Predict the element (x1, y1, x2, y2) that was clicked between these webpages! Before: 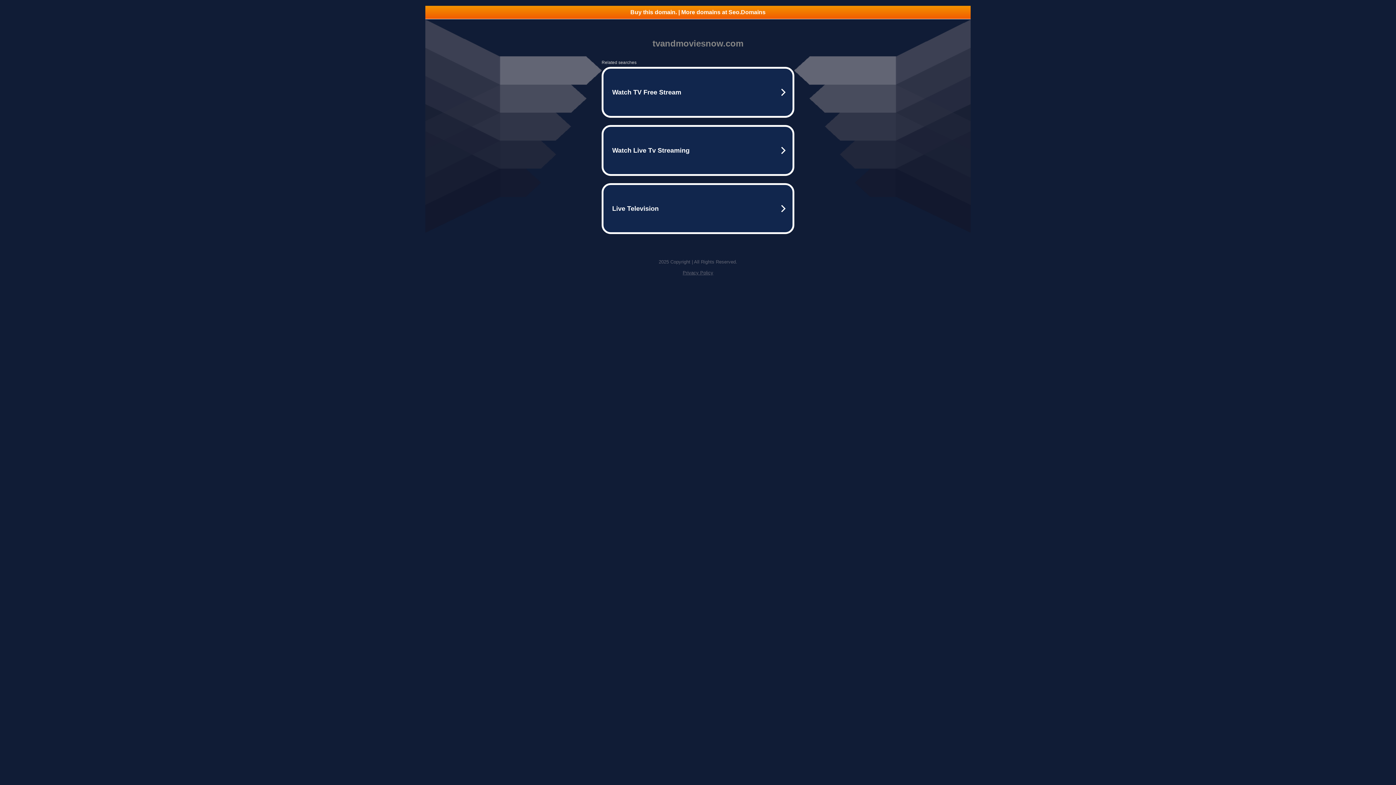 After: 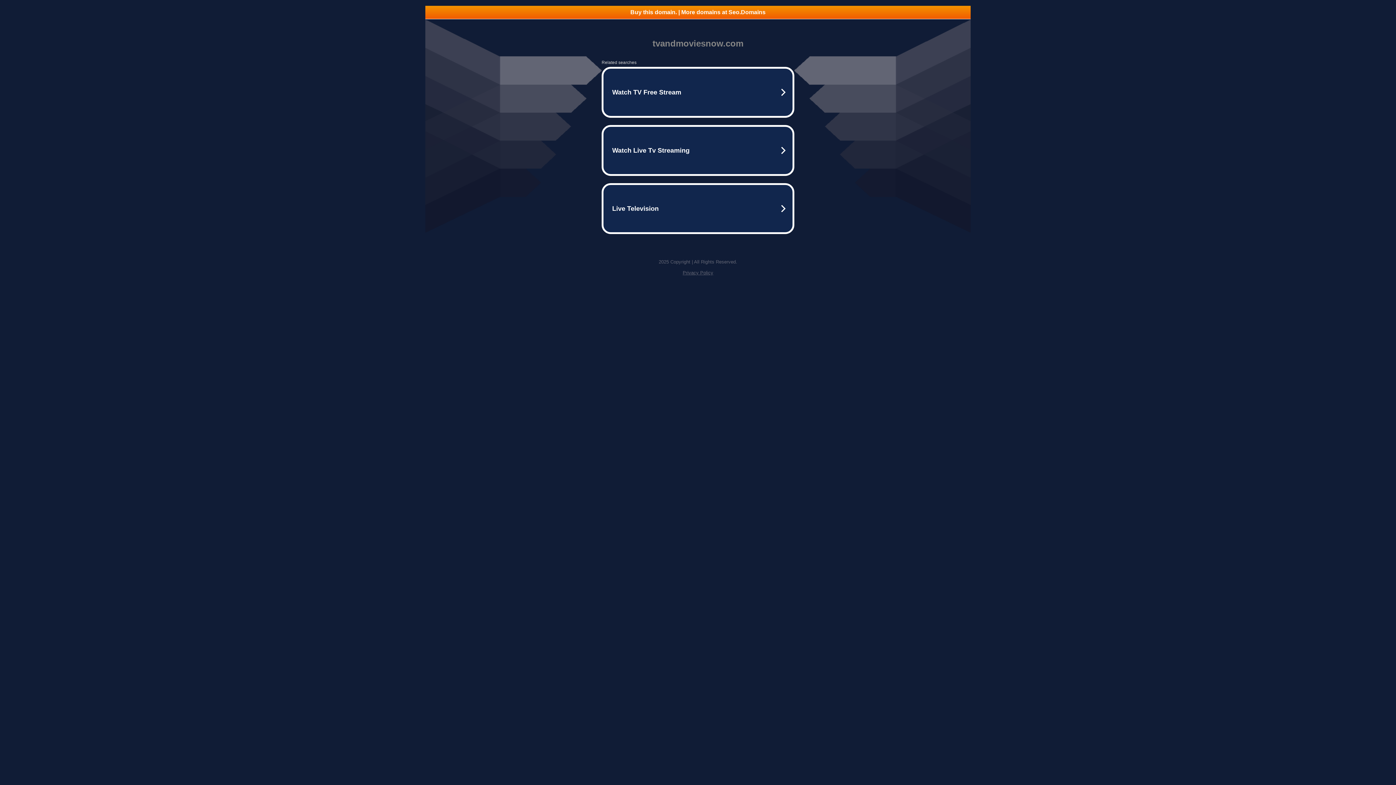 Action: bbox: (425, 5, 970, 18) label: Buy this domain. | More domains at Seo.Domains